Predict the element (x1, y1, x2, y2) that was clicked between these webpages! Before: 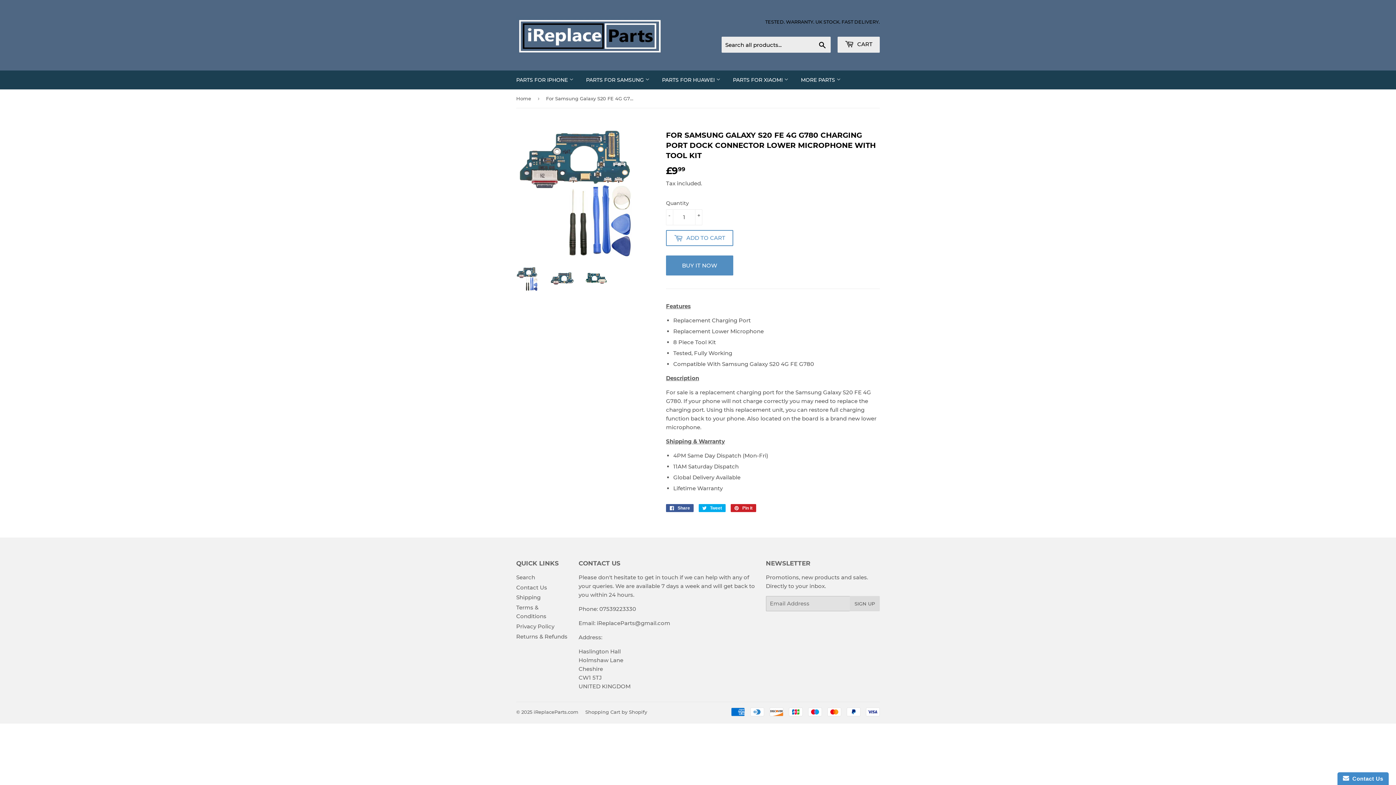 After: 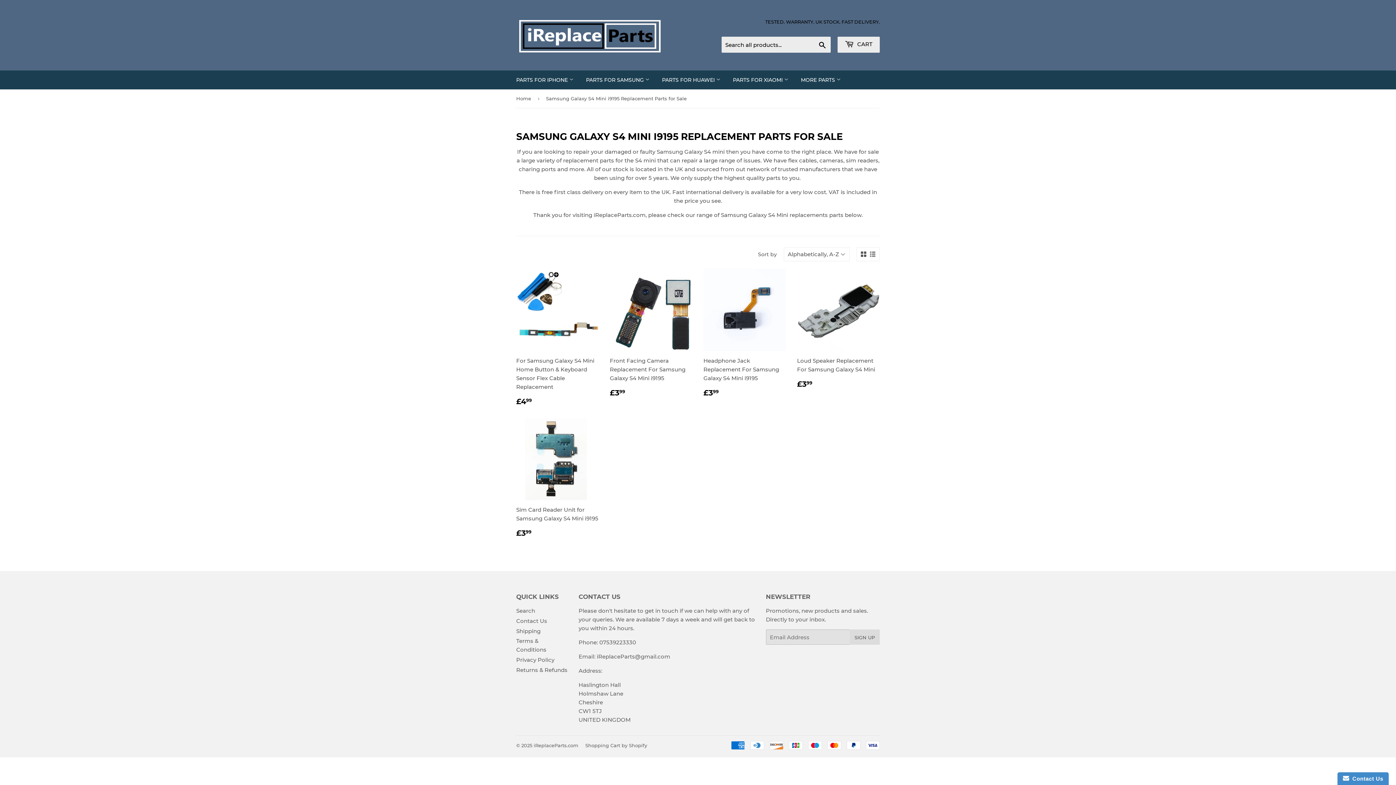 Action: label: PARTS FOR HUAWEI  bbox: (656, 70, 726, 89)